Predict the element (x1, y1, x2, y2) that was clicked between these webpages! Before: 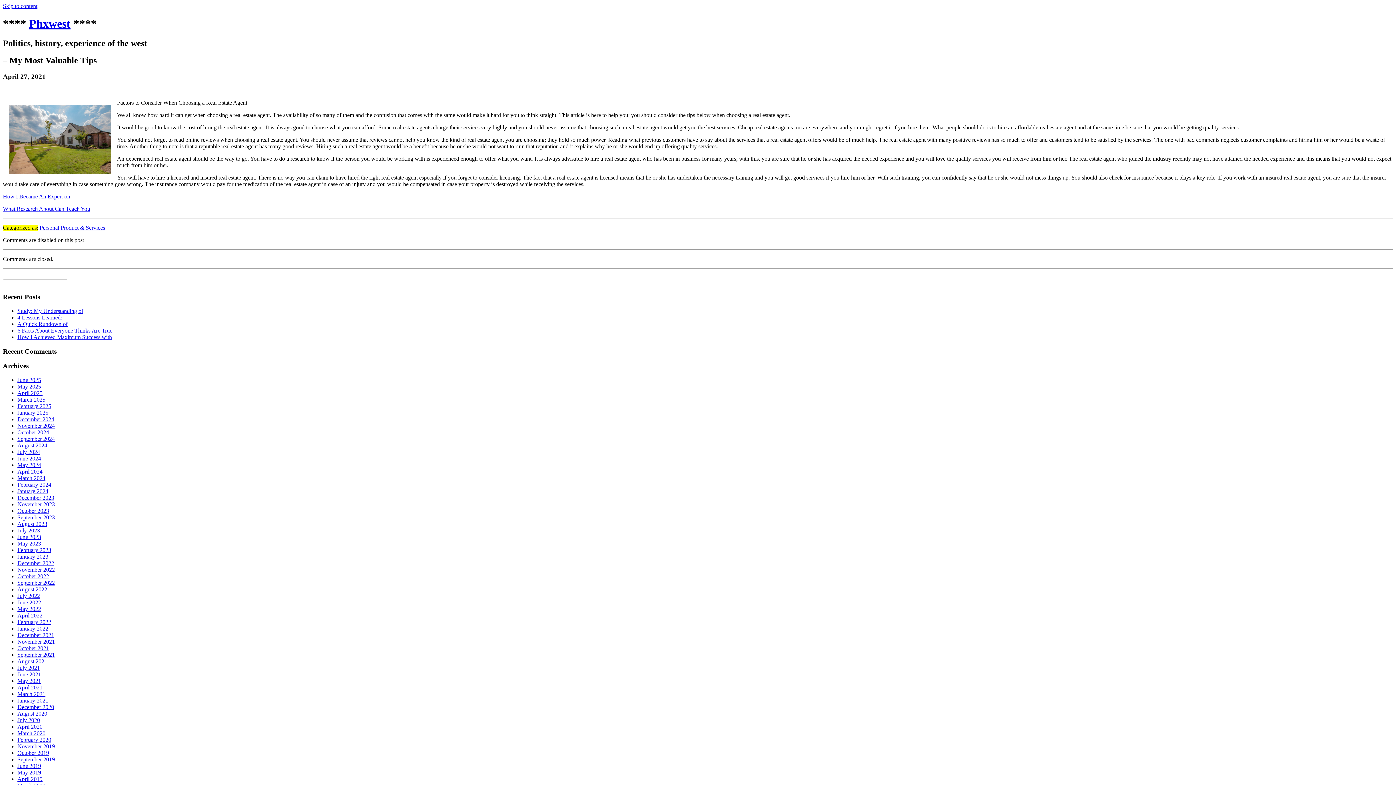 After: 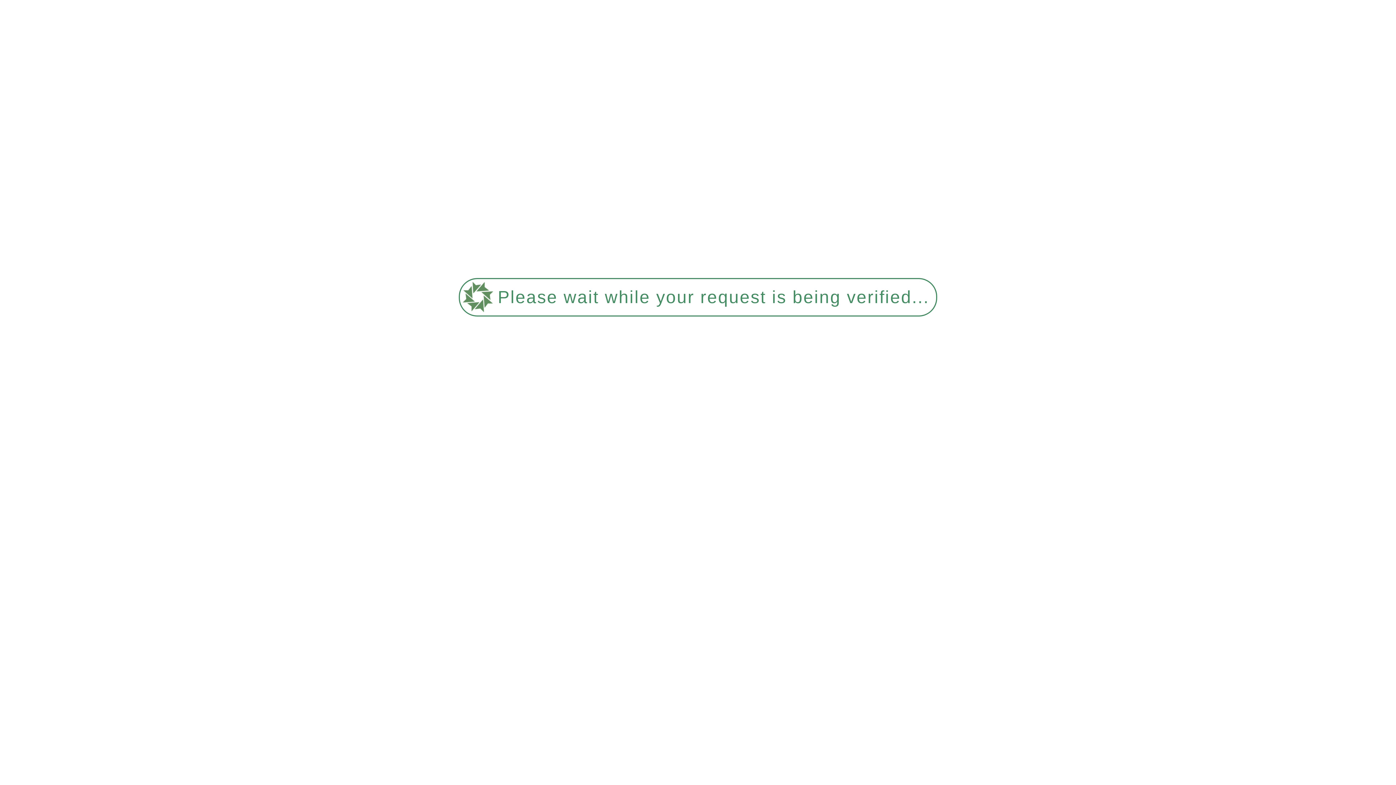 Action: label: July 2023 bbox: (17, 527, 40, 533)